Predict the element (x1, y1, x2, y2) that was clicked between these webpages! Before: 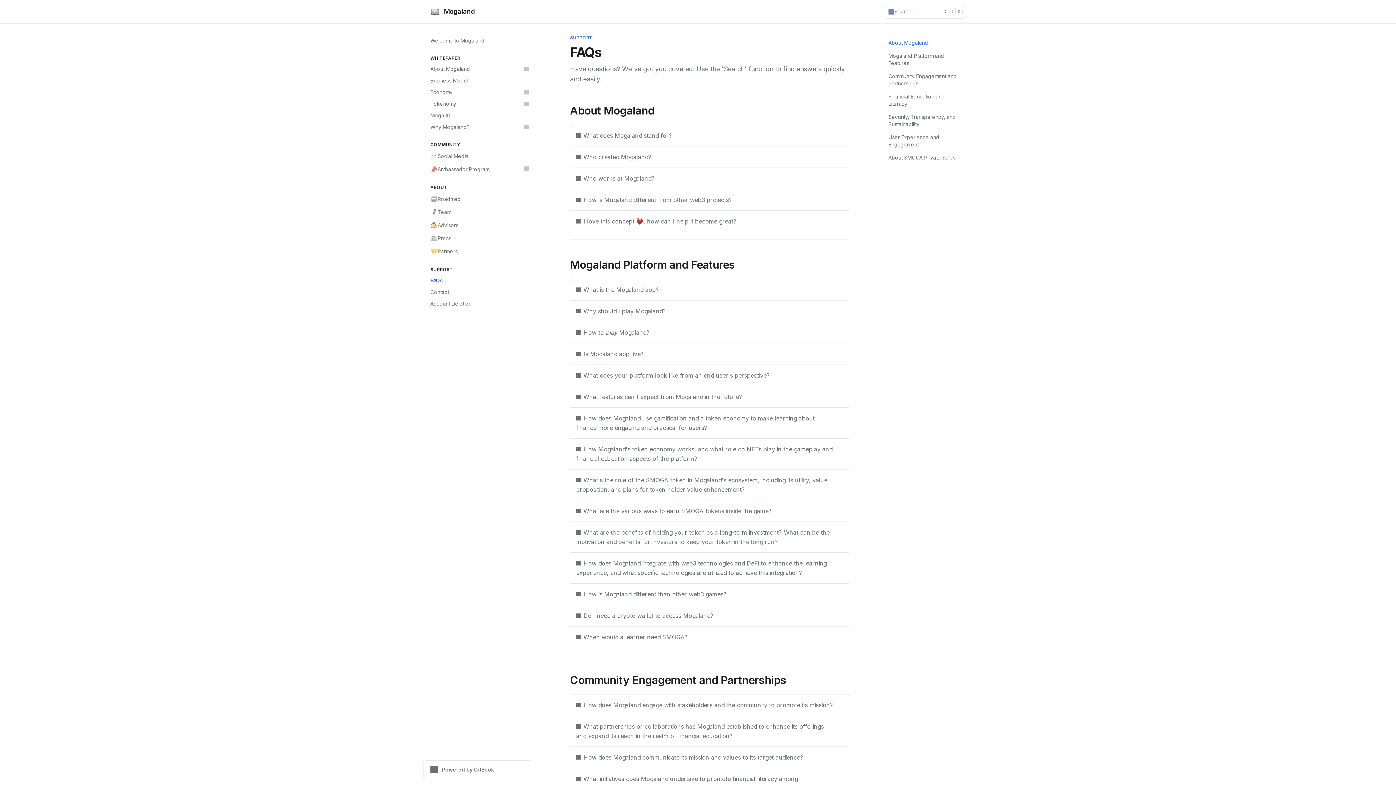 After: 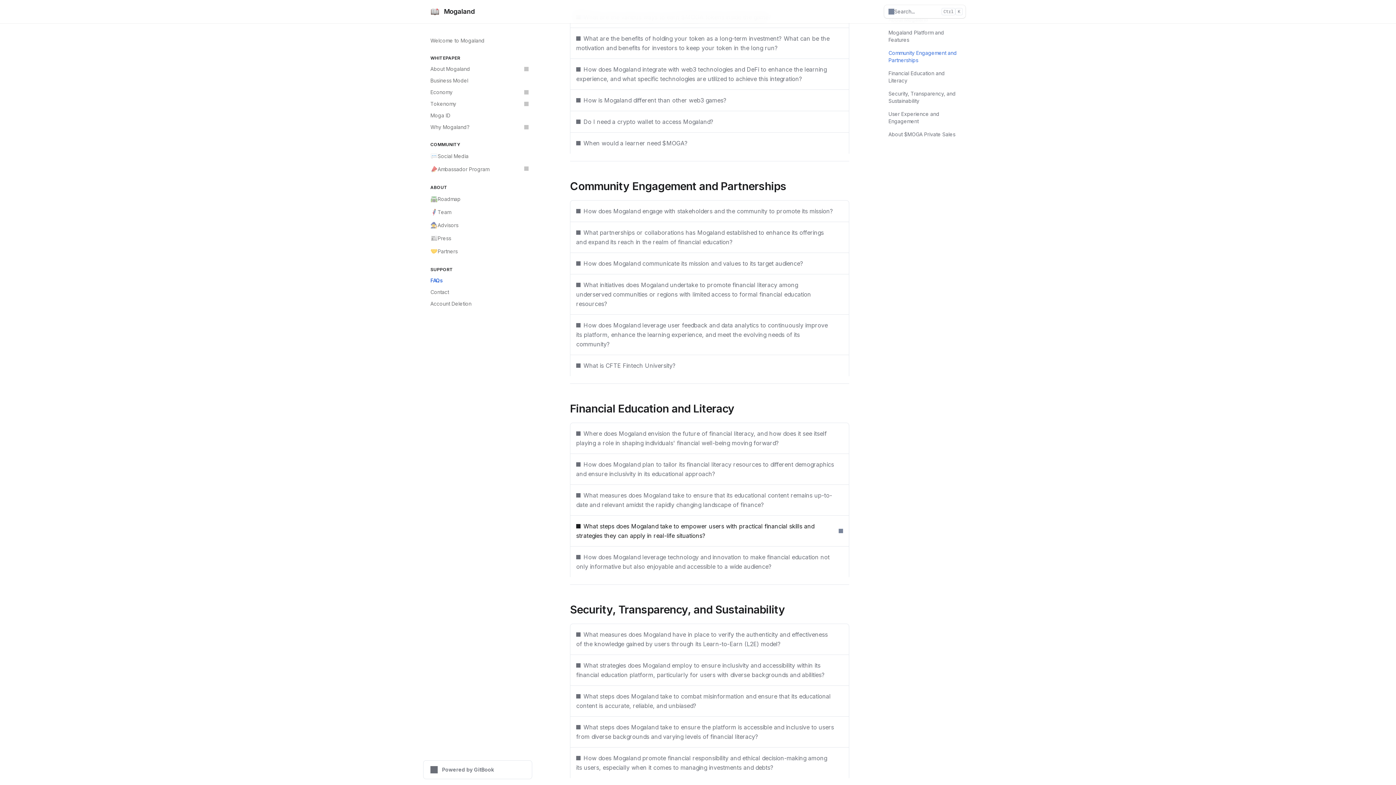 Action: label: Direct link to heading bbox: (838, 525, 843, 549)